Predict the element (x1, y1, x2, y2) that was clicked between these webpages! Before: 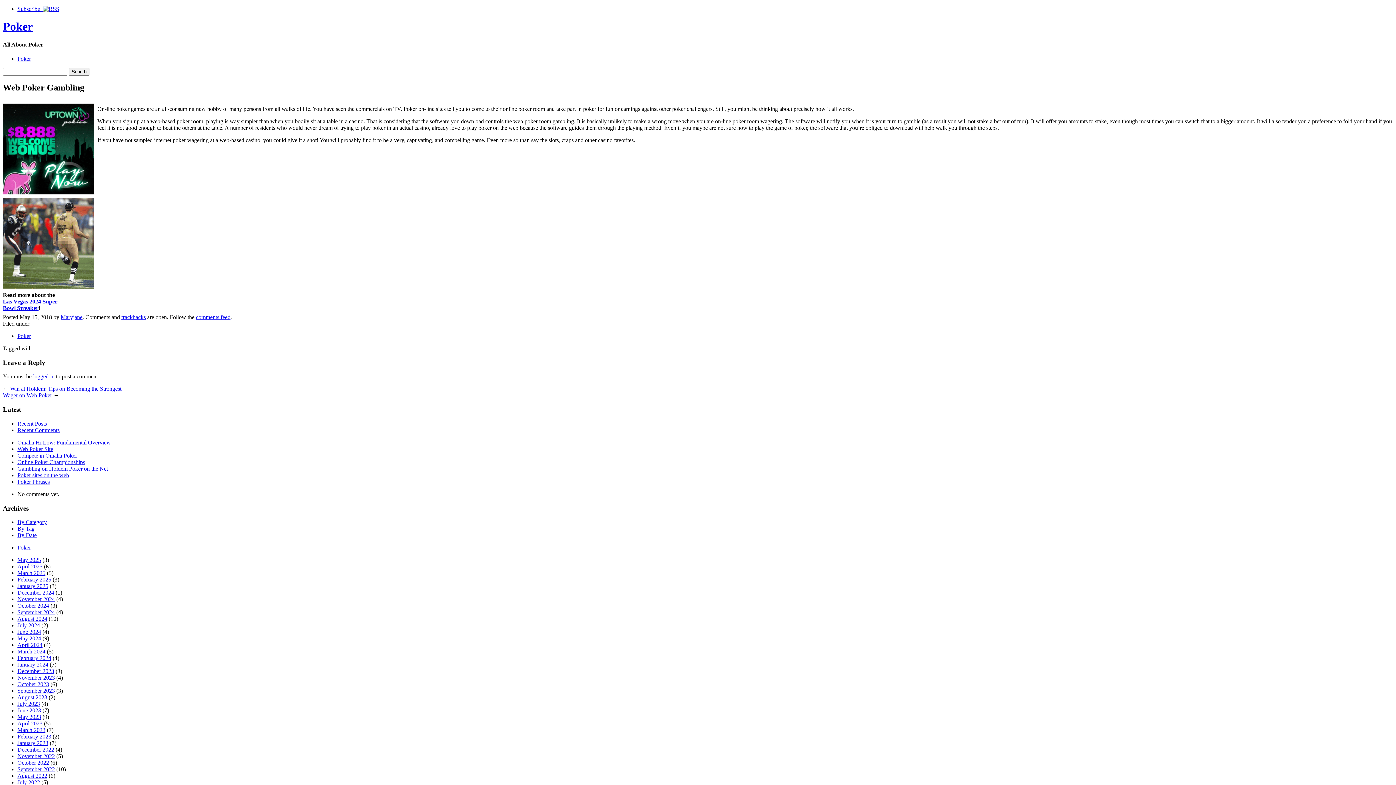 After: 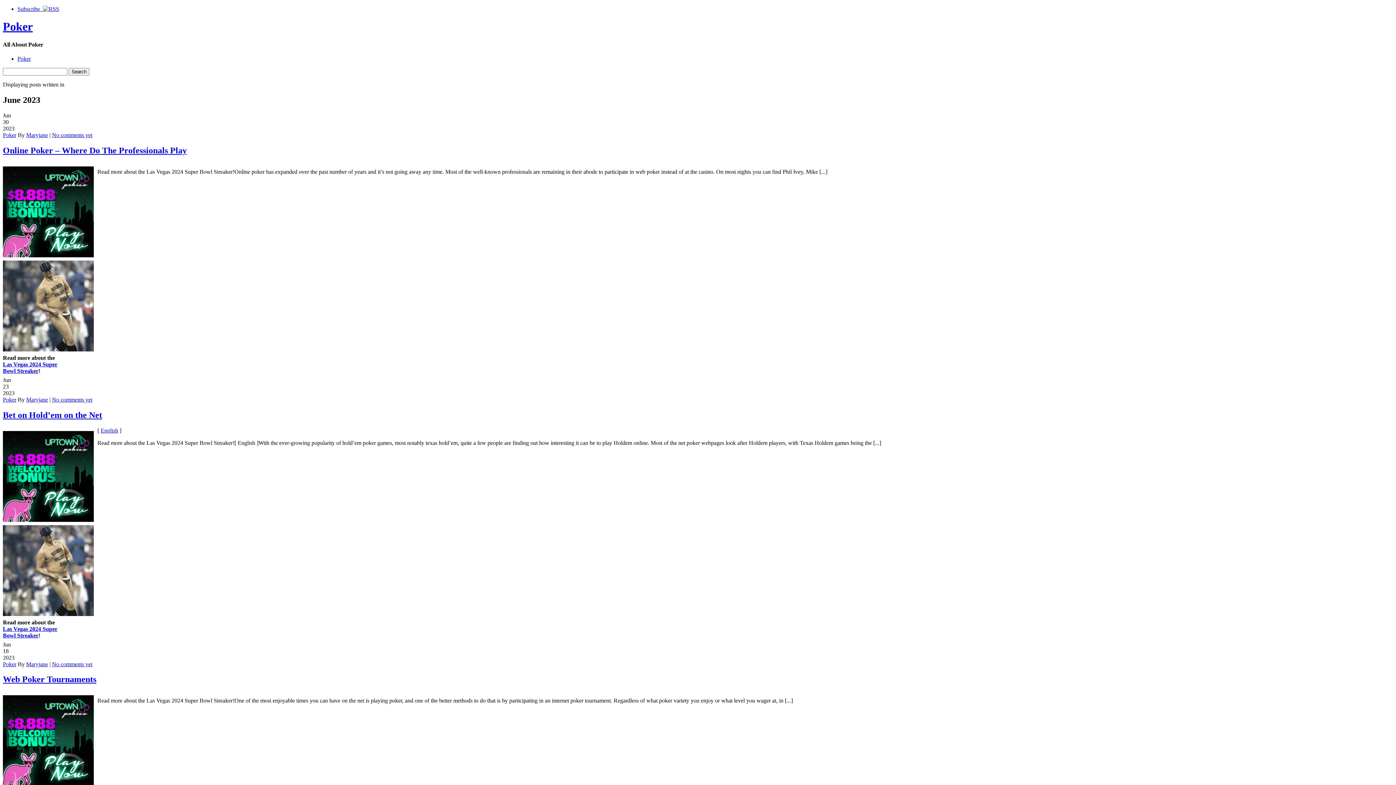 Action: label: June 2023 bbox: (17, 707, 41, 713)